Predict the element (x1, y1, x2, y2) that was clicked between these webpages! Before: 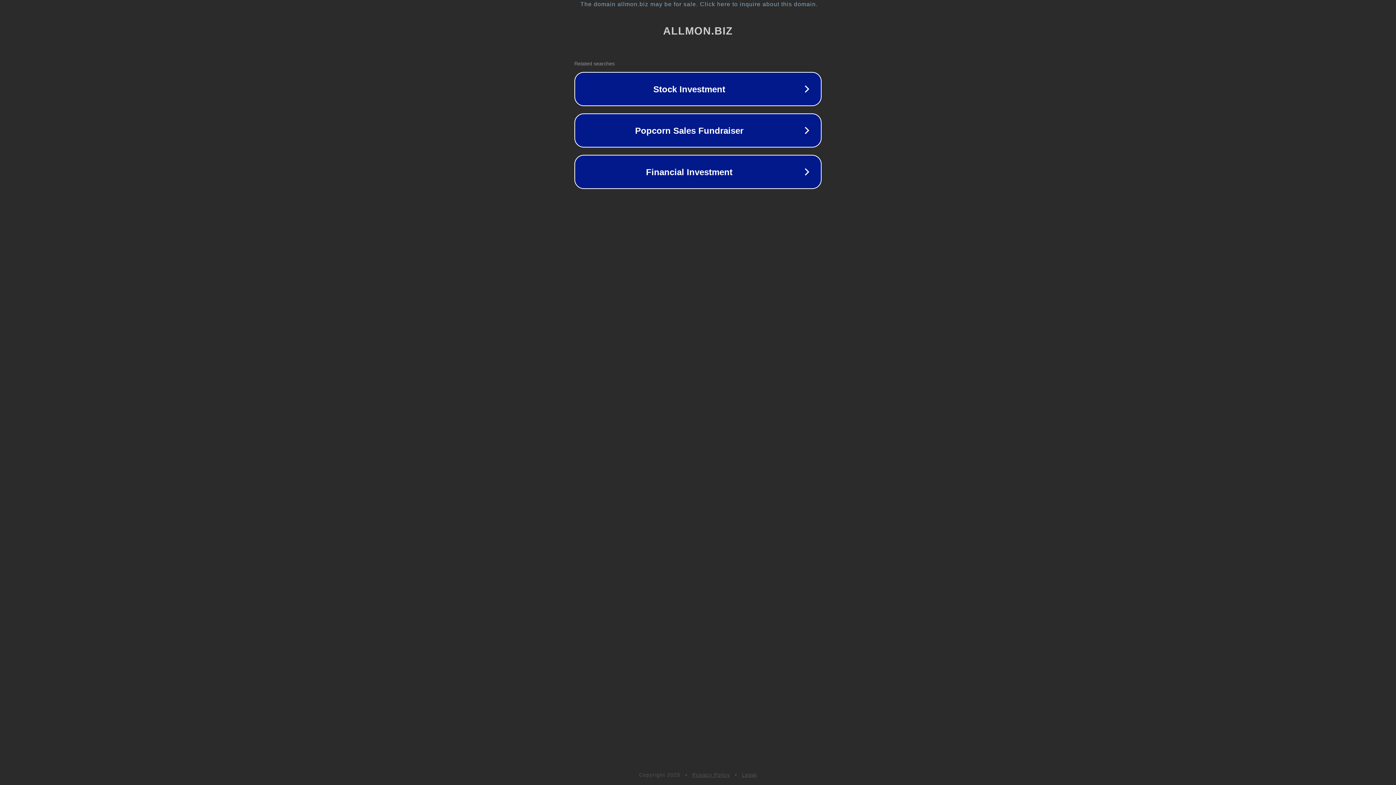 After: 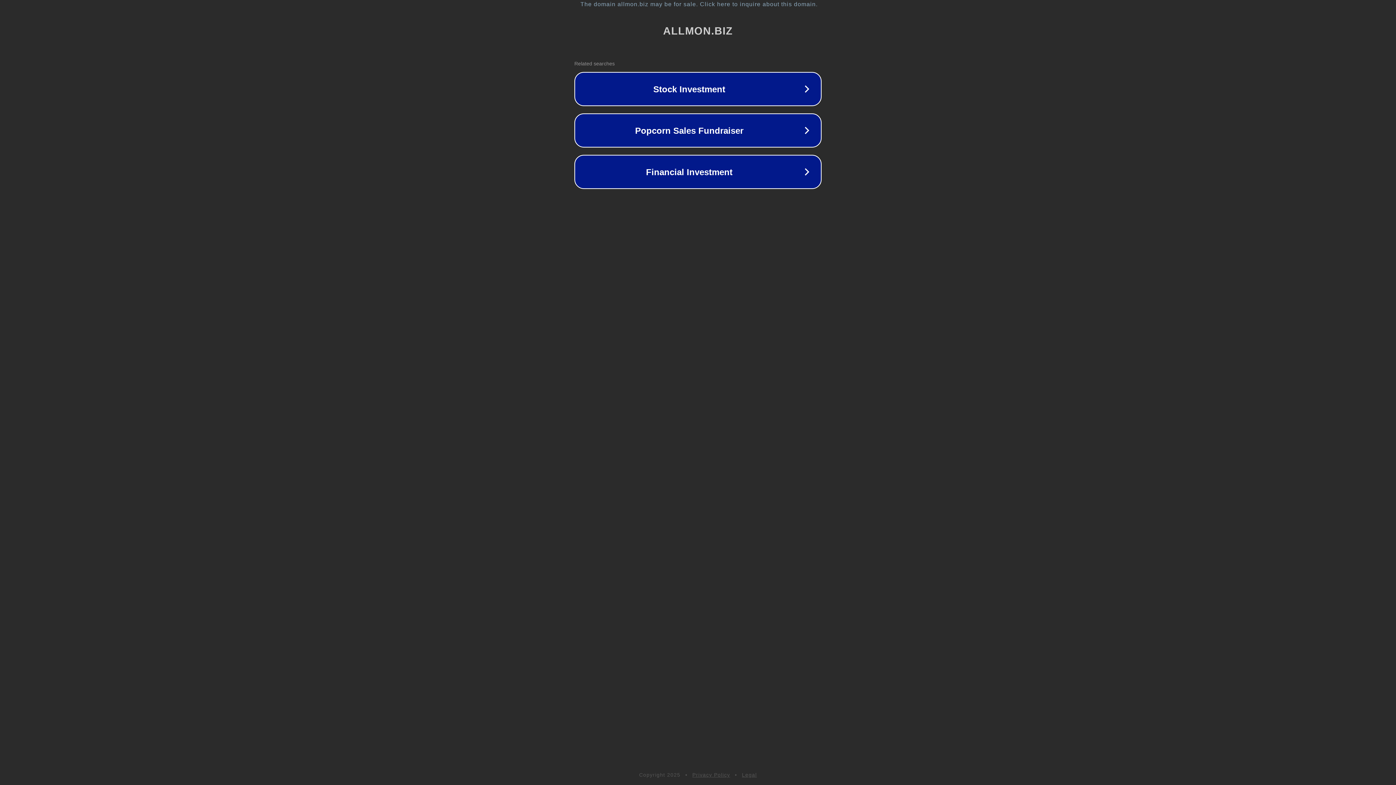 Action: label: Legal bbox: (742, 772, 757, 778)